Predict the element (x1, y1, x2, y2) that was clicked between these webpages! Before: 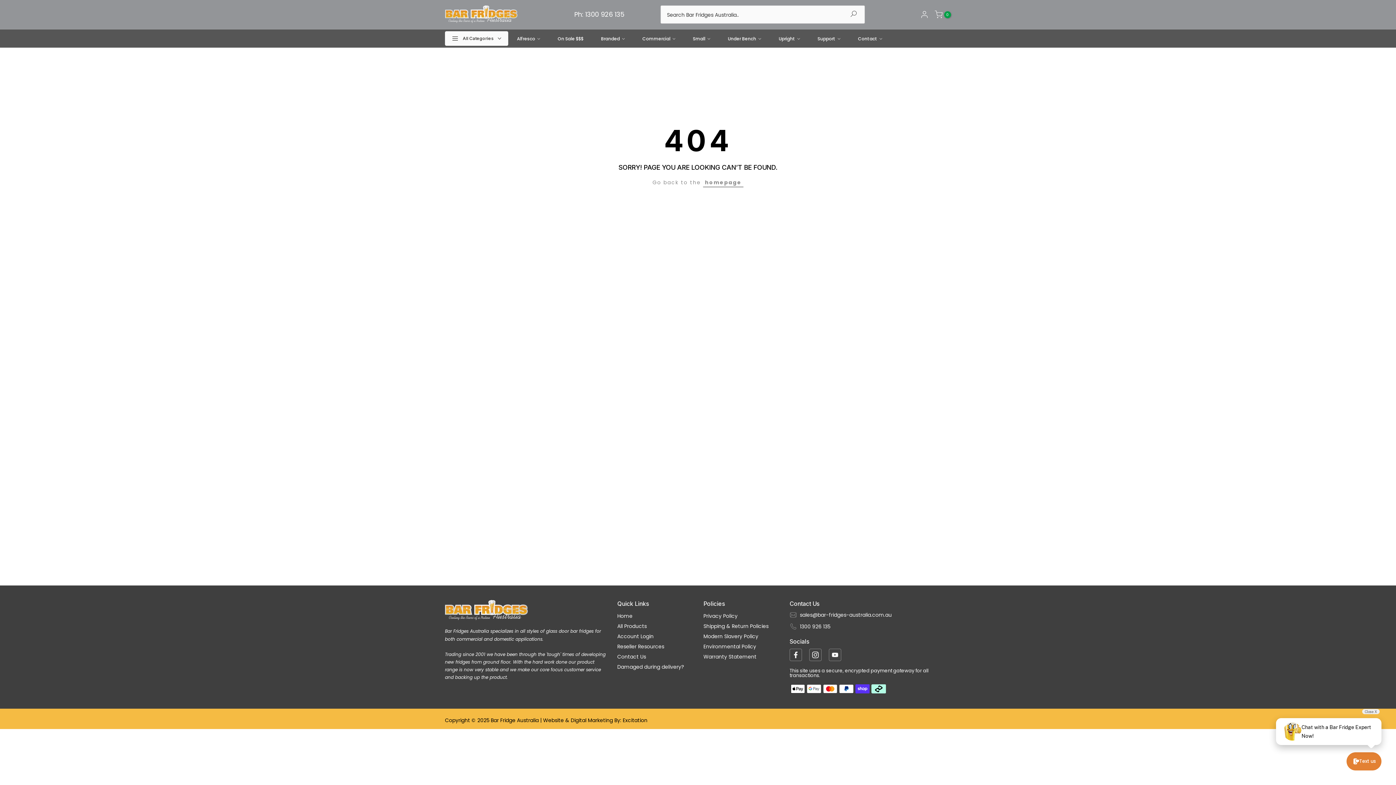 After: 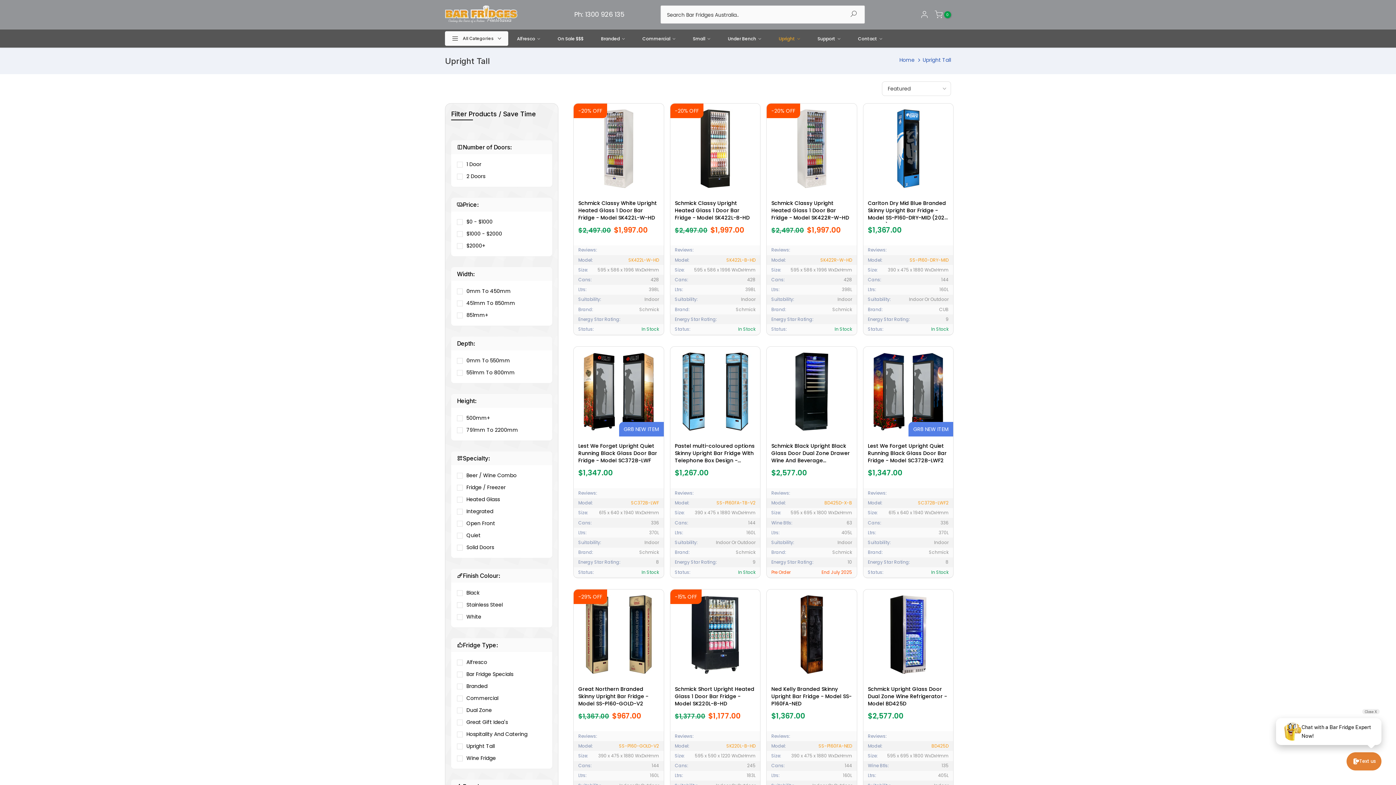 Action: label: Upright bbox: (770, 34, 809, 42)